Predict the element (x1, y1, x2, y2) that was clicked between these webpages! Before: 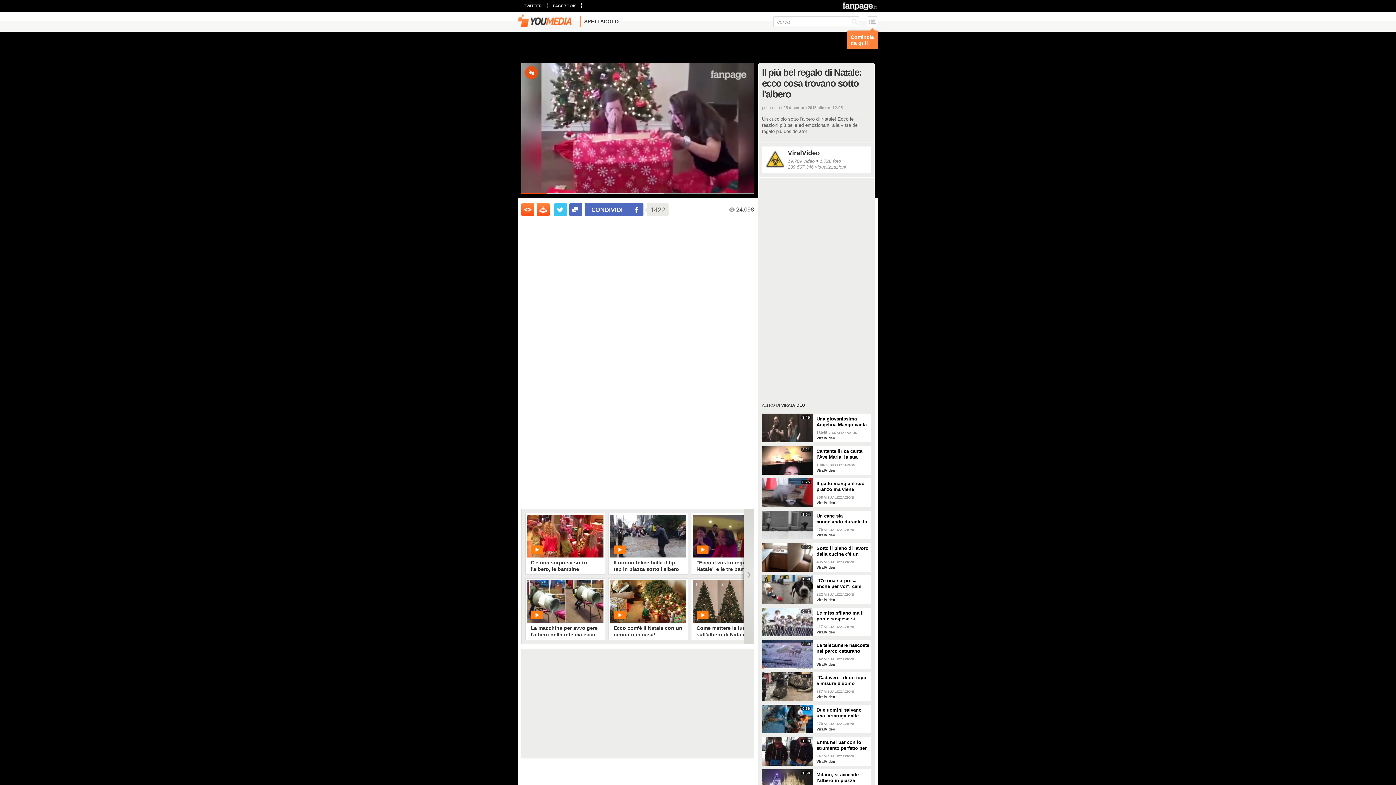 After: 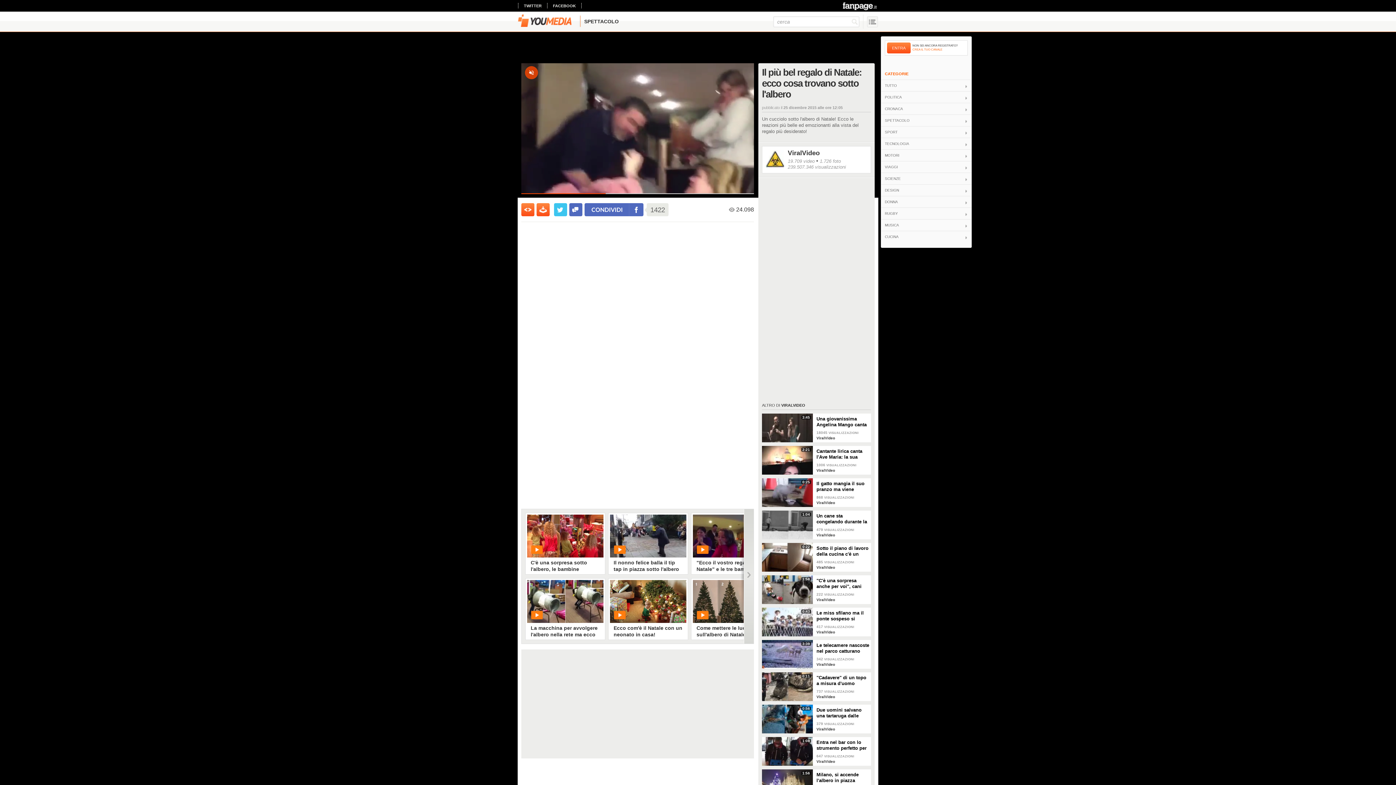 Action: bbox: (867, 16, 878, 27)